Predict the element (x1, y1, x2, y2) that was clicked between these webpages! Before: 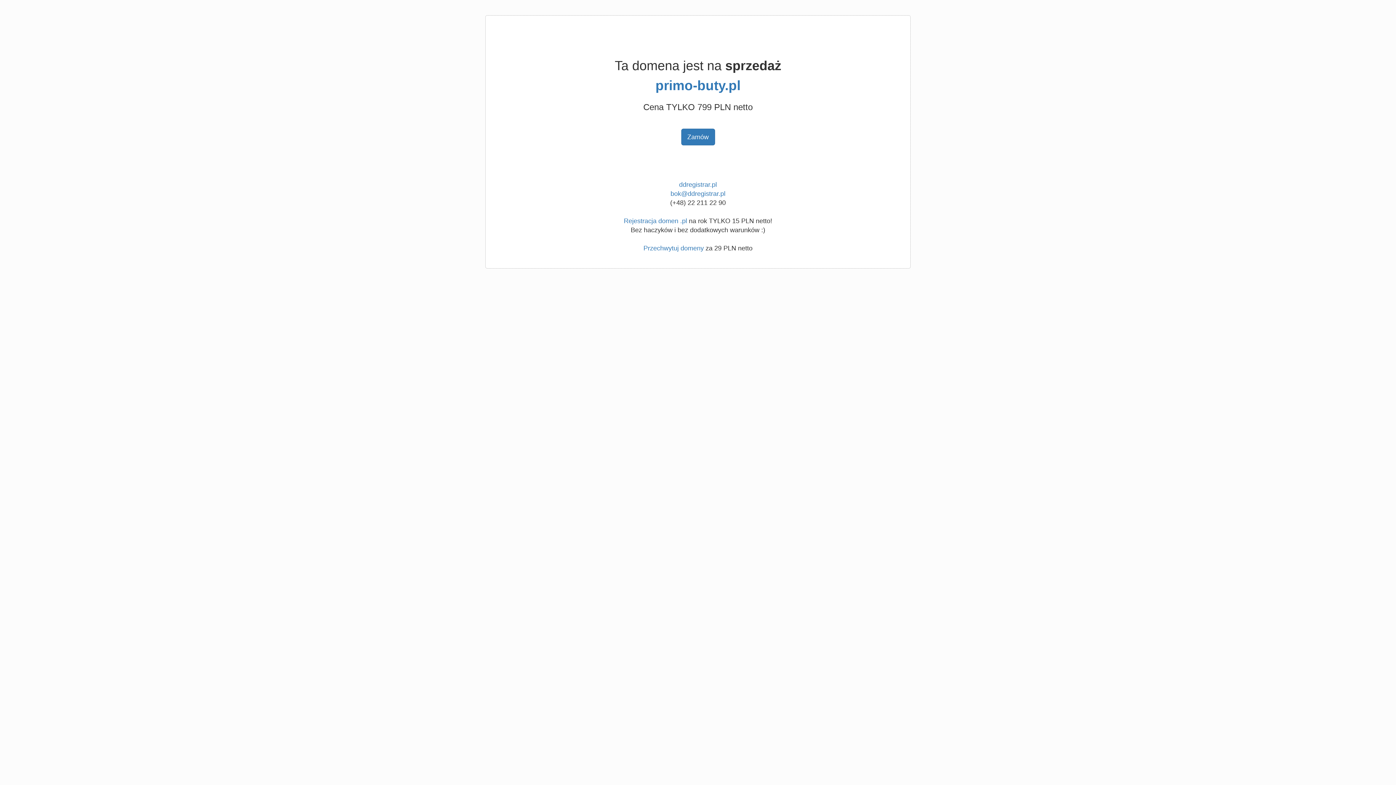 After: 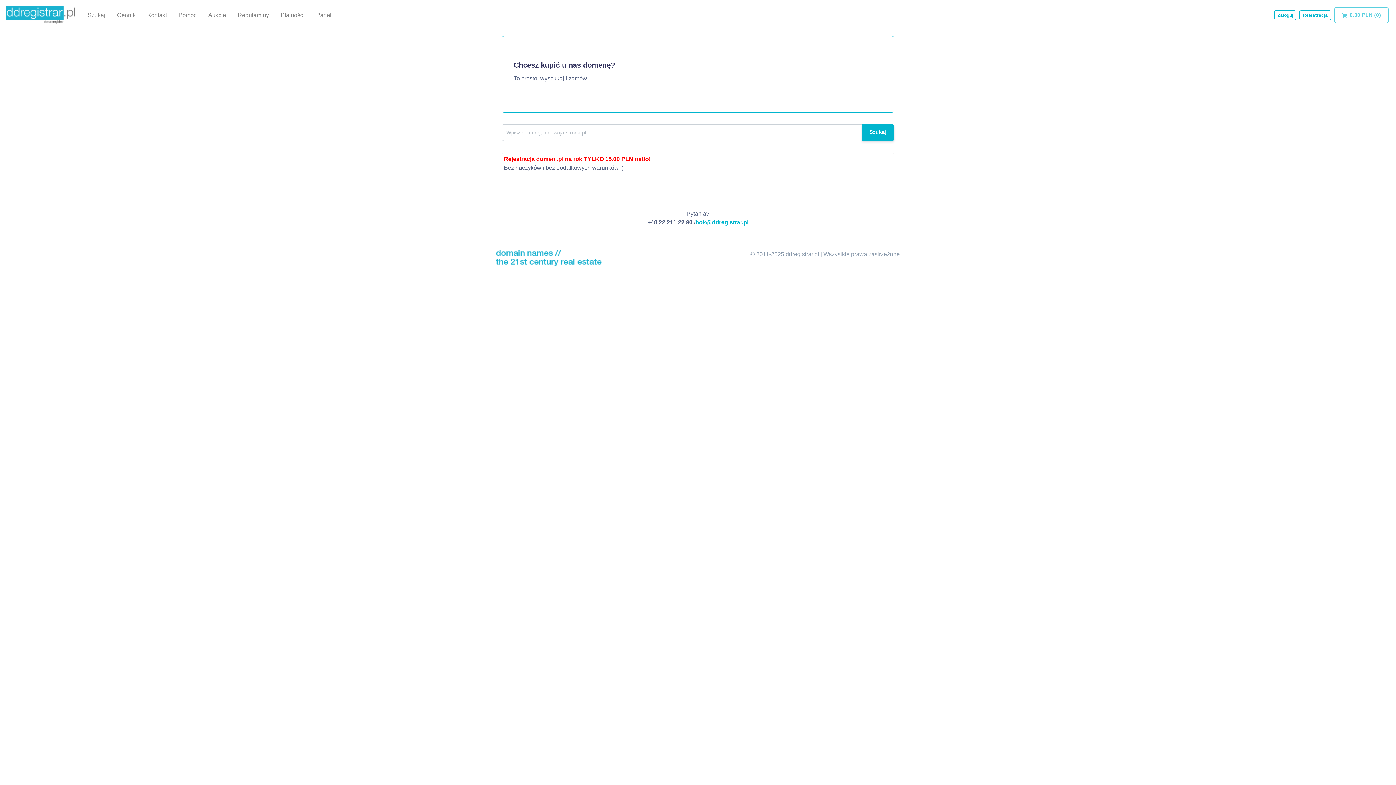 Action: bbox: (643, 244, 704, 252) label: Przechwytuj domeny